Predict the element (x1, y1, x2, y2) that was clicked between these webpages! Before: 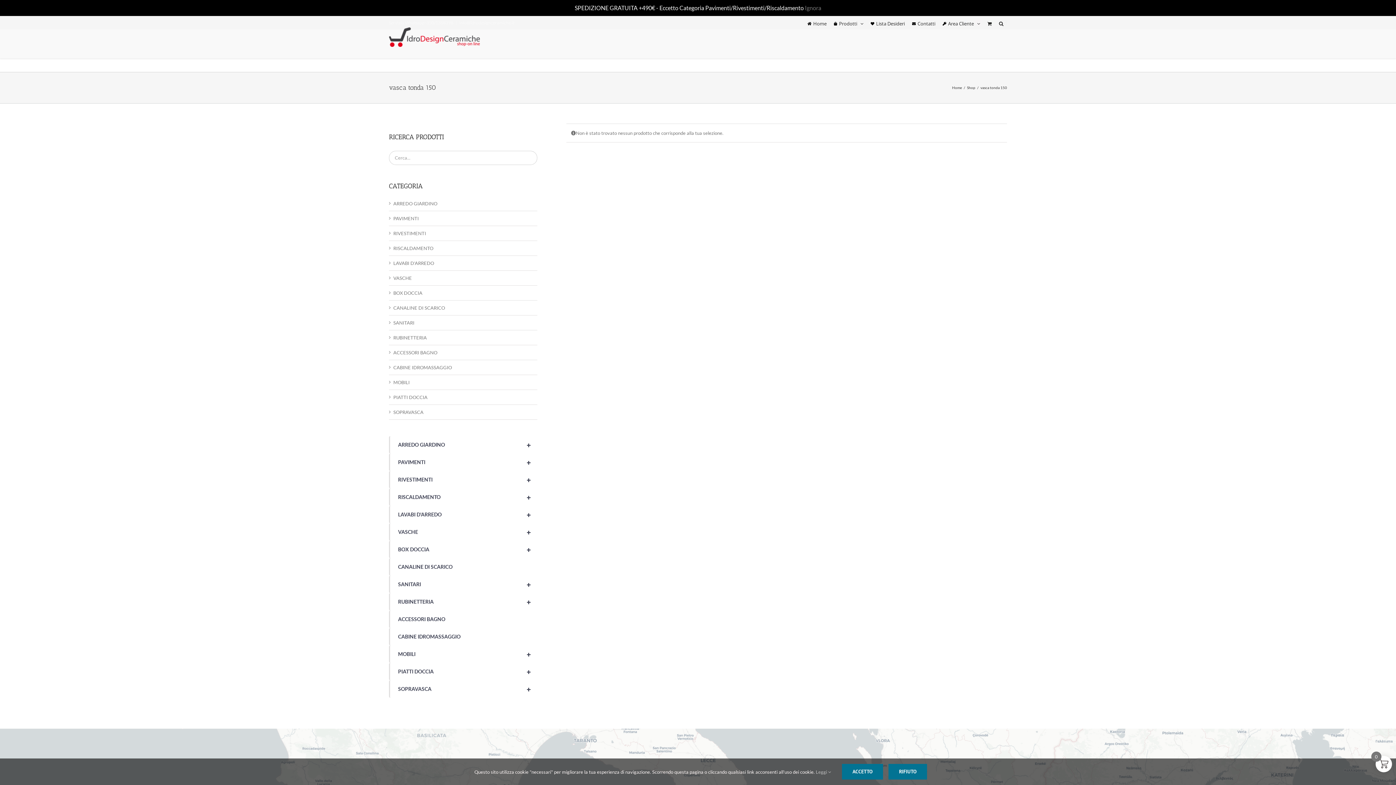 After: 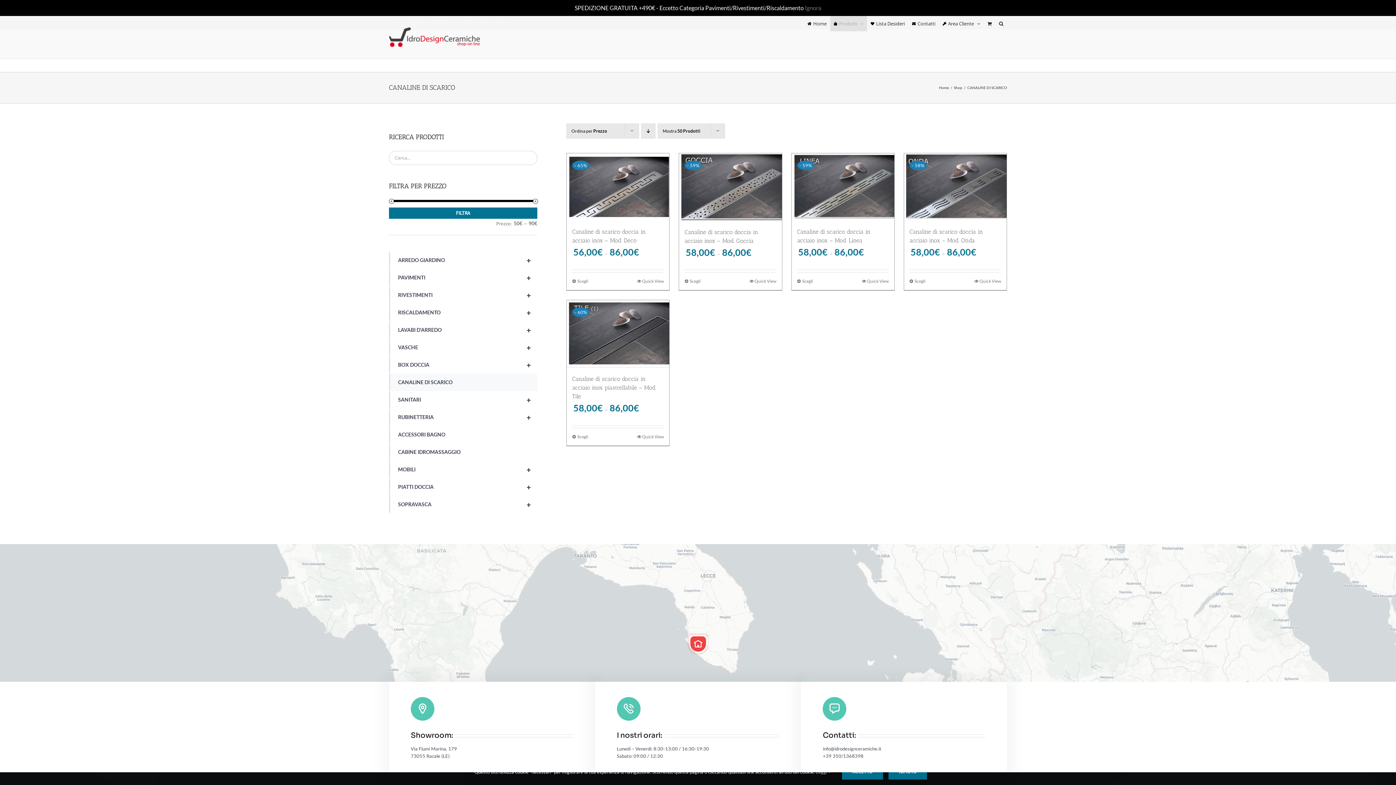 Action: bbox: (393, 305, 445, 310) label: CANALINE DI SCARICO